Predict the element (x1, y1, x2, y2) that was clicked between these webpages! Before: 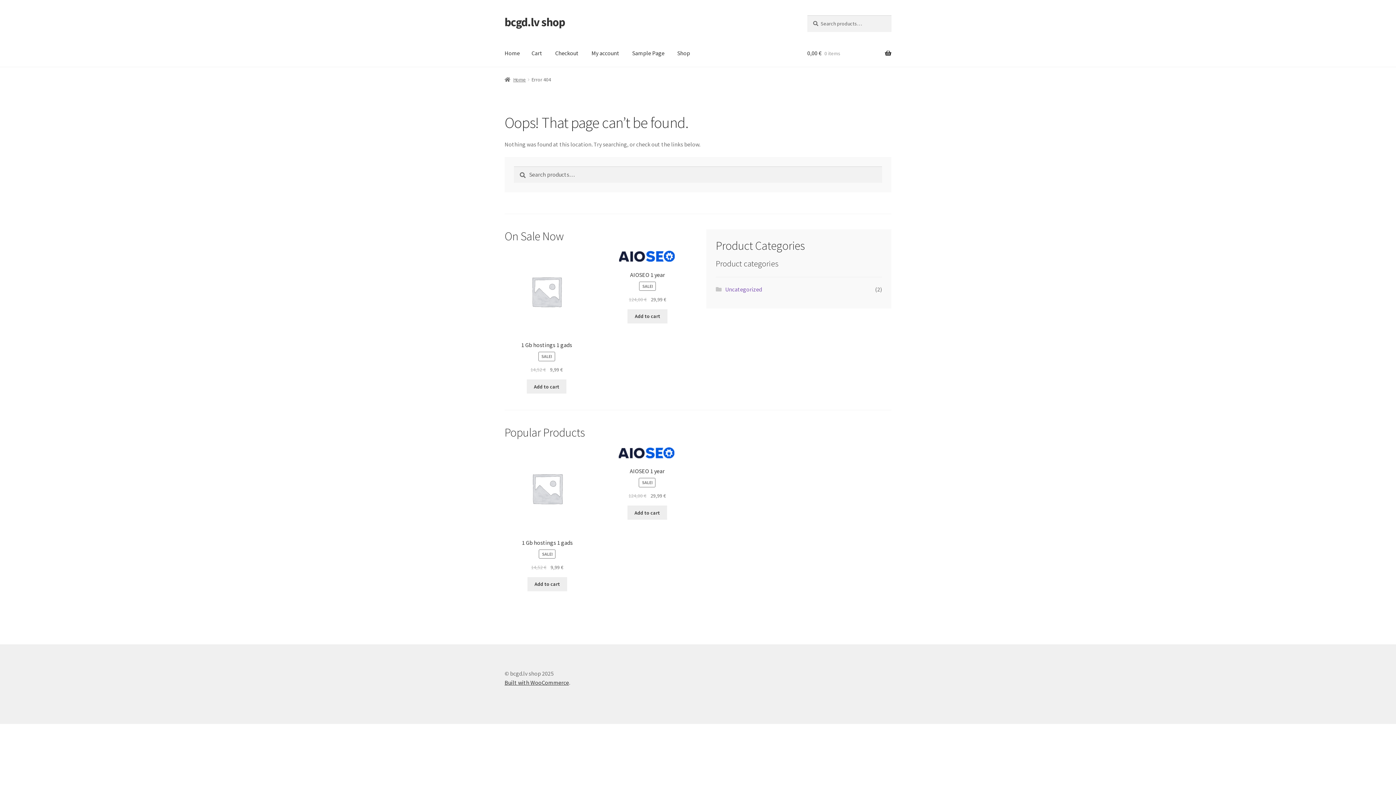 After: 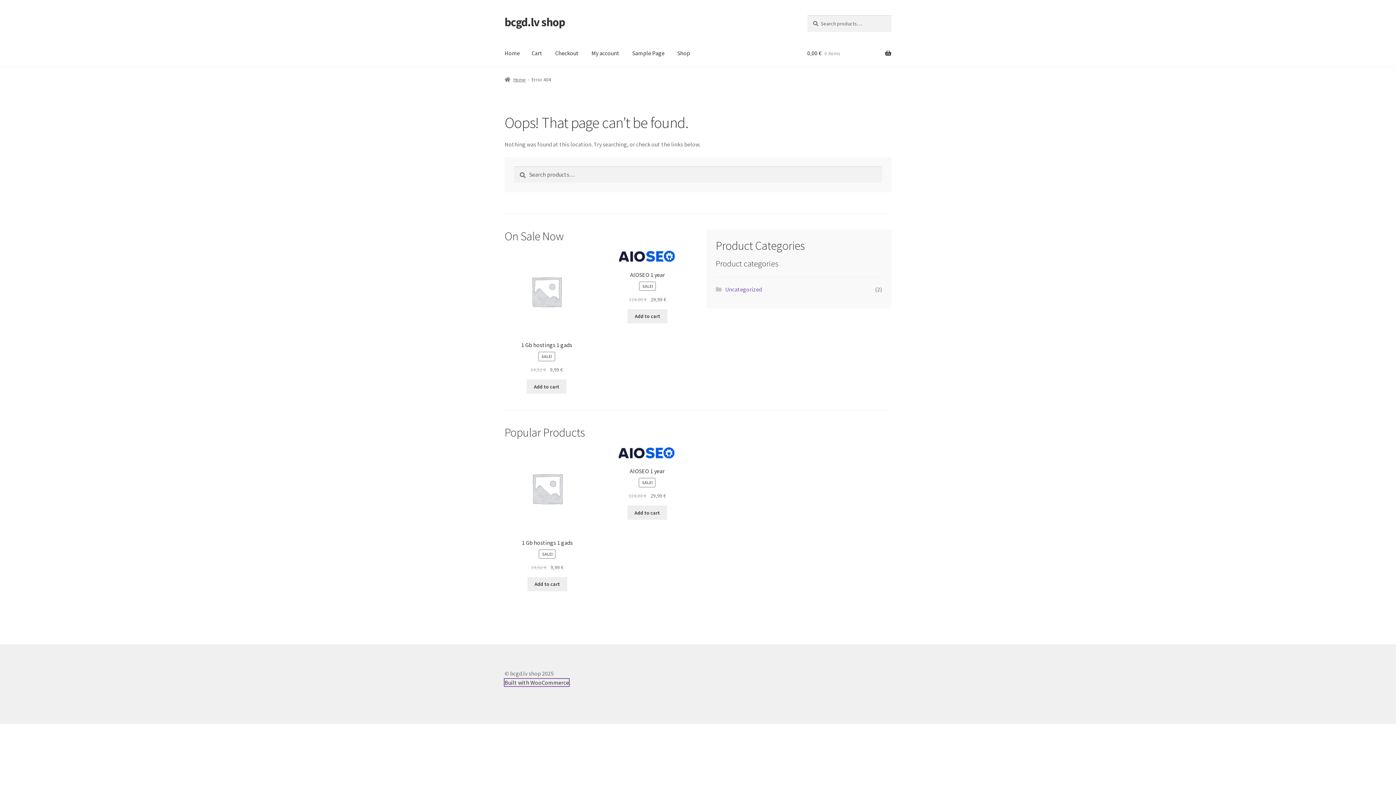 Action: bbox: (504, 679, 569, 686) label: Built with WooCommerce